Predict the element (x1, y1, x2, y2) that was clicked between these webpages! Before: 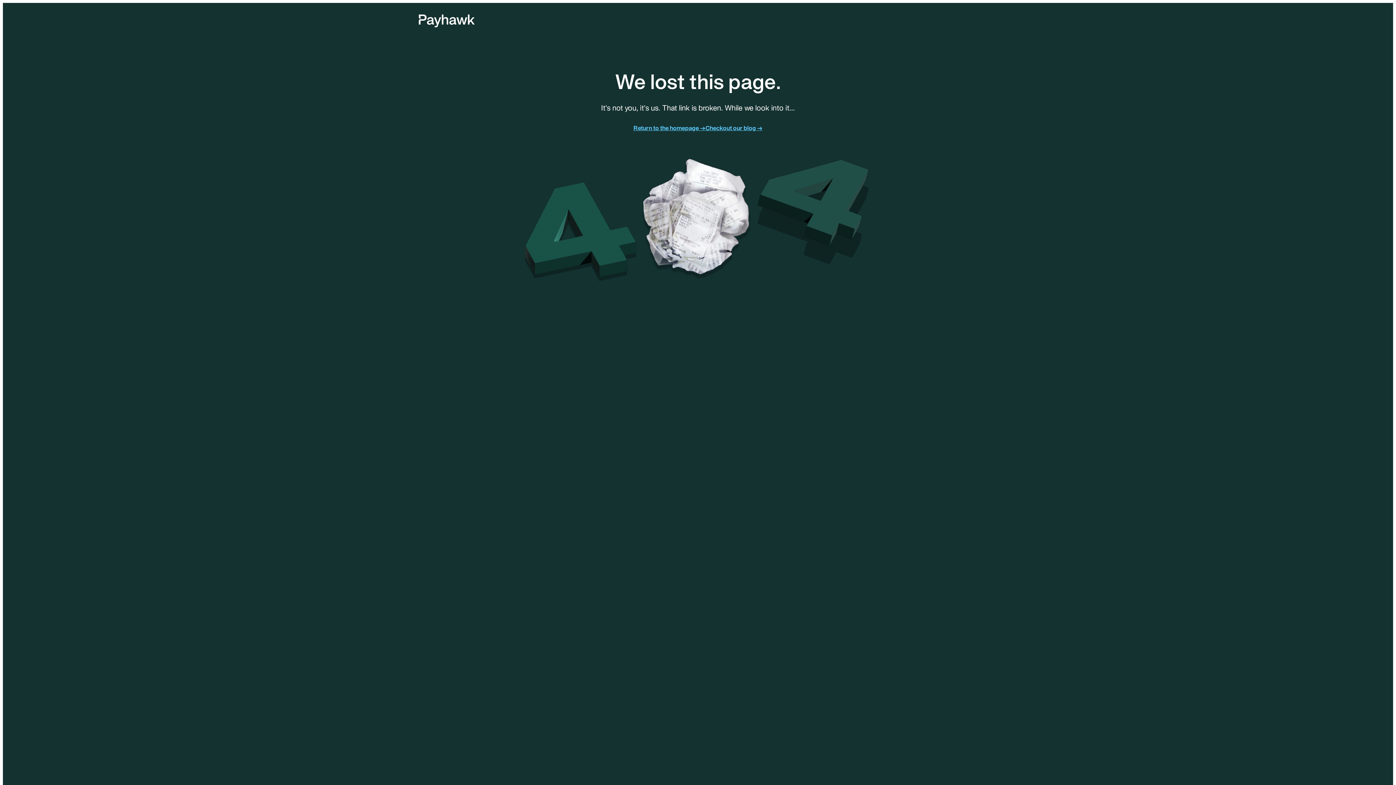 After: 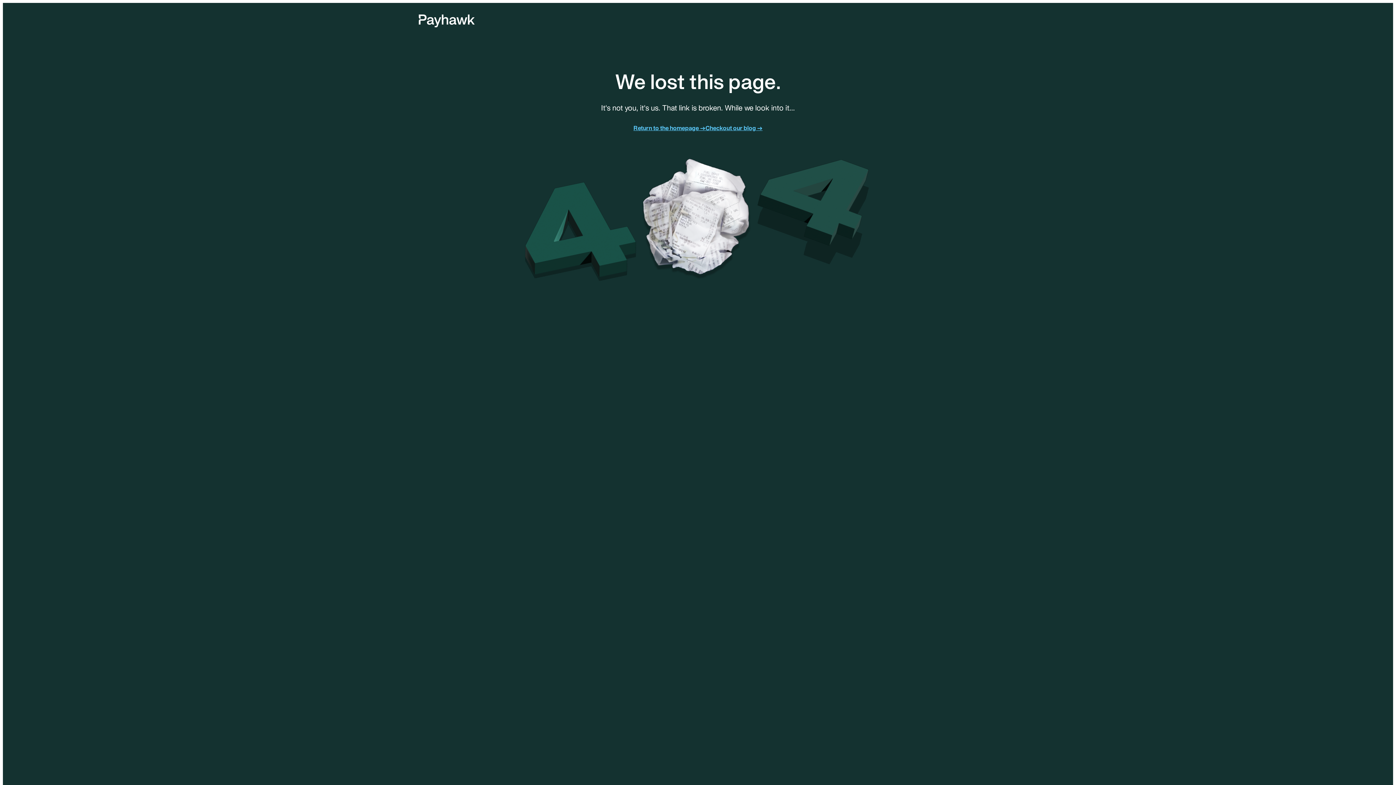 Action: label: Return to the homepage → bbox: (633, 125, 705, 132)